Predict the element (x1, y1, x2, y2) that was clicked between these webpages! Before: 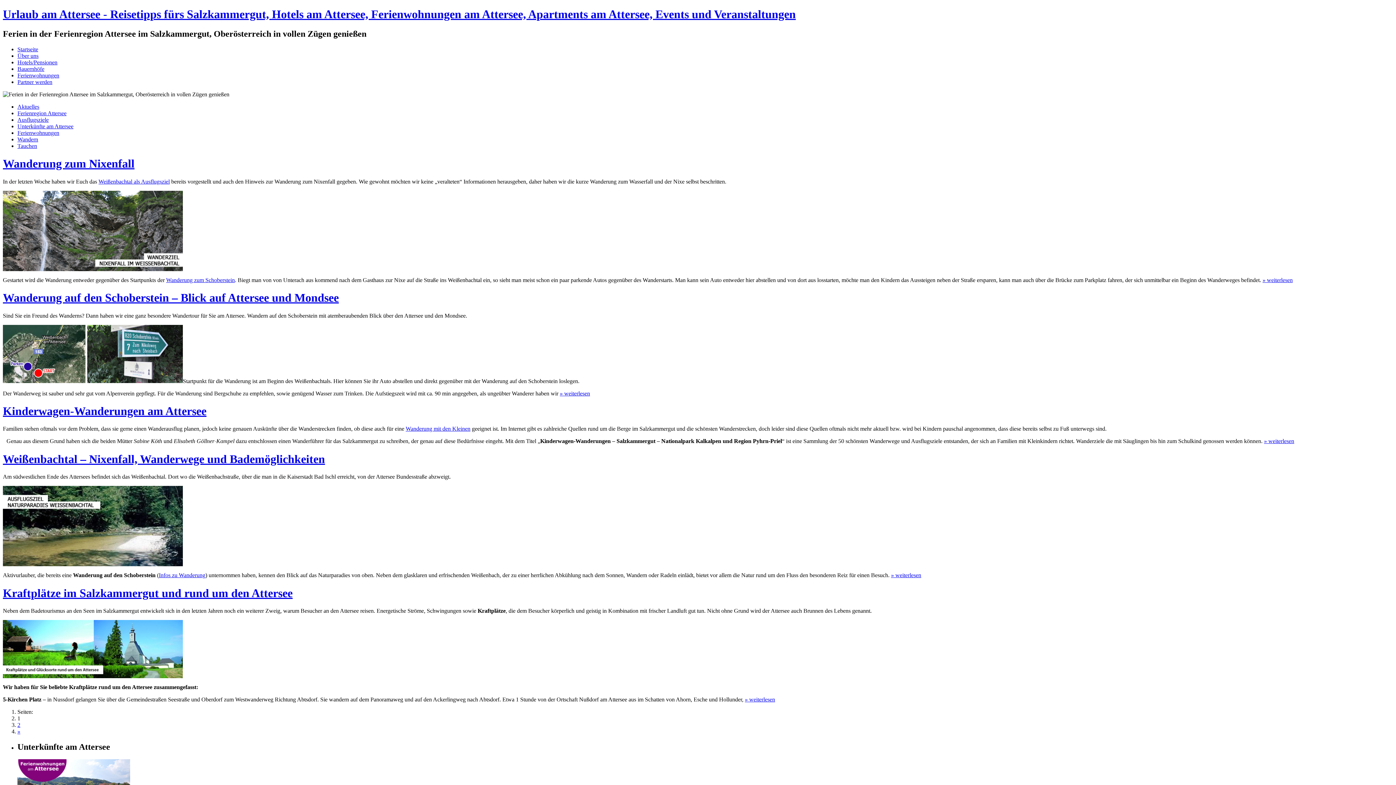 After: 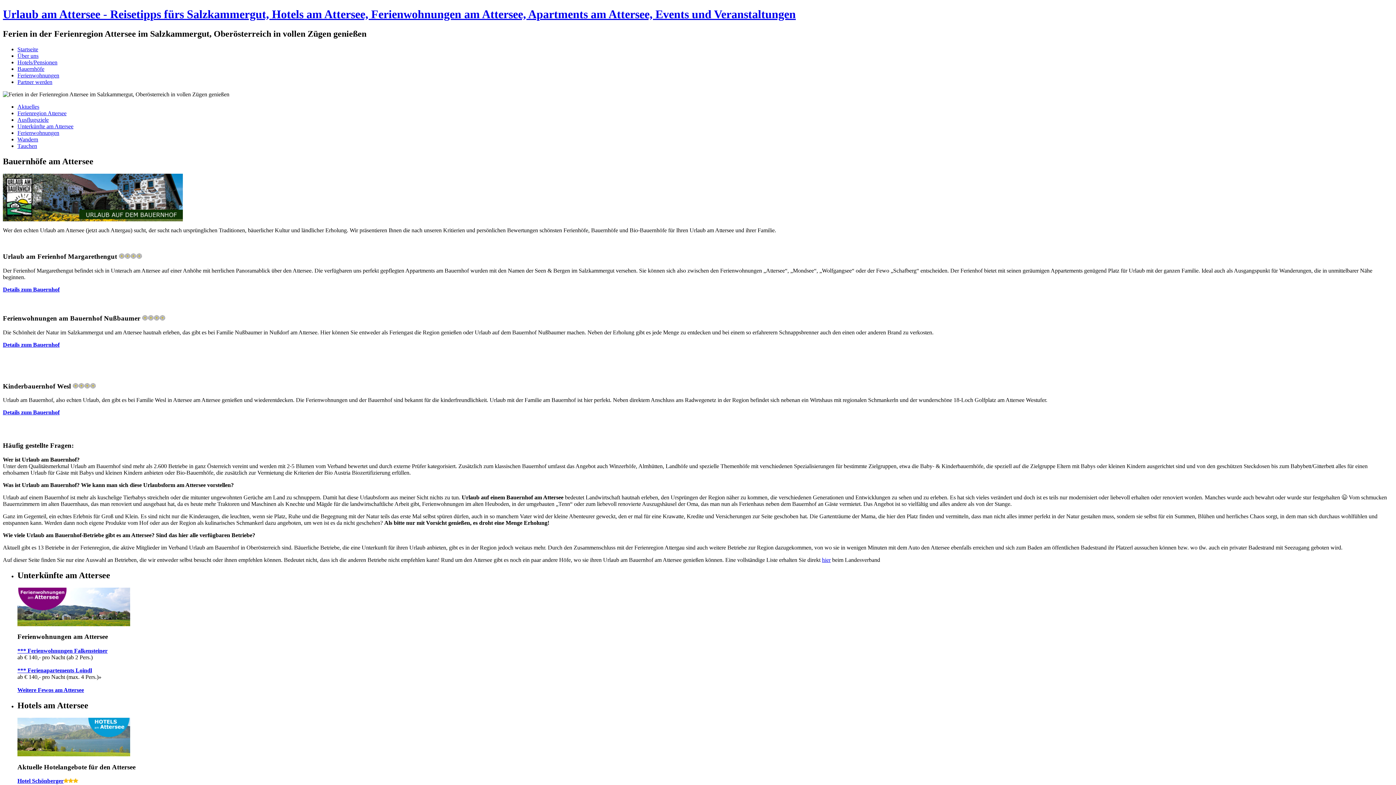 Action: label: Bauernhöfe bbox: (17, 65, 44, 71)